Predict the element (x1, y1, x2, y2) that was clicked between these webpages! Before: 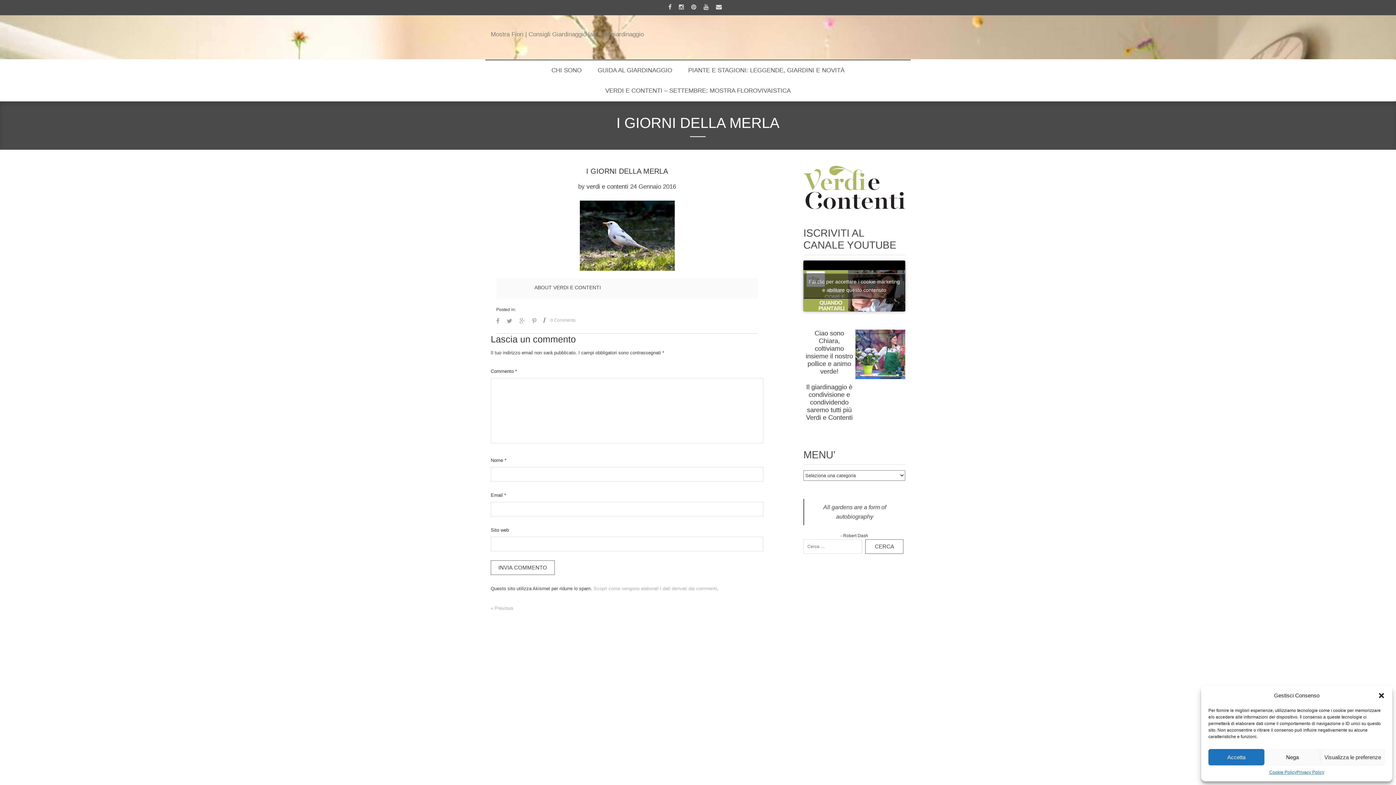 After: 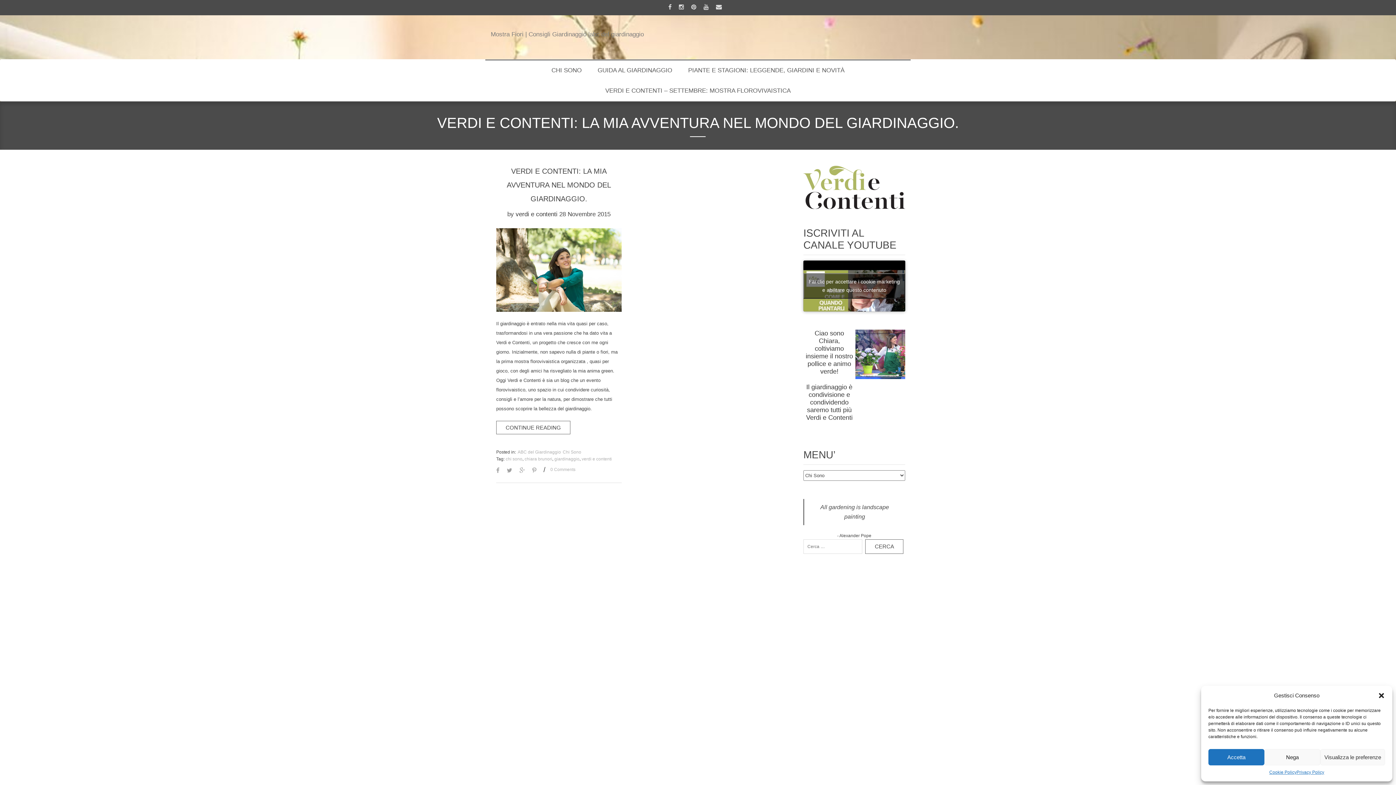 Action: bbox: (544, 60, 589, 80) label: CHI SONO